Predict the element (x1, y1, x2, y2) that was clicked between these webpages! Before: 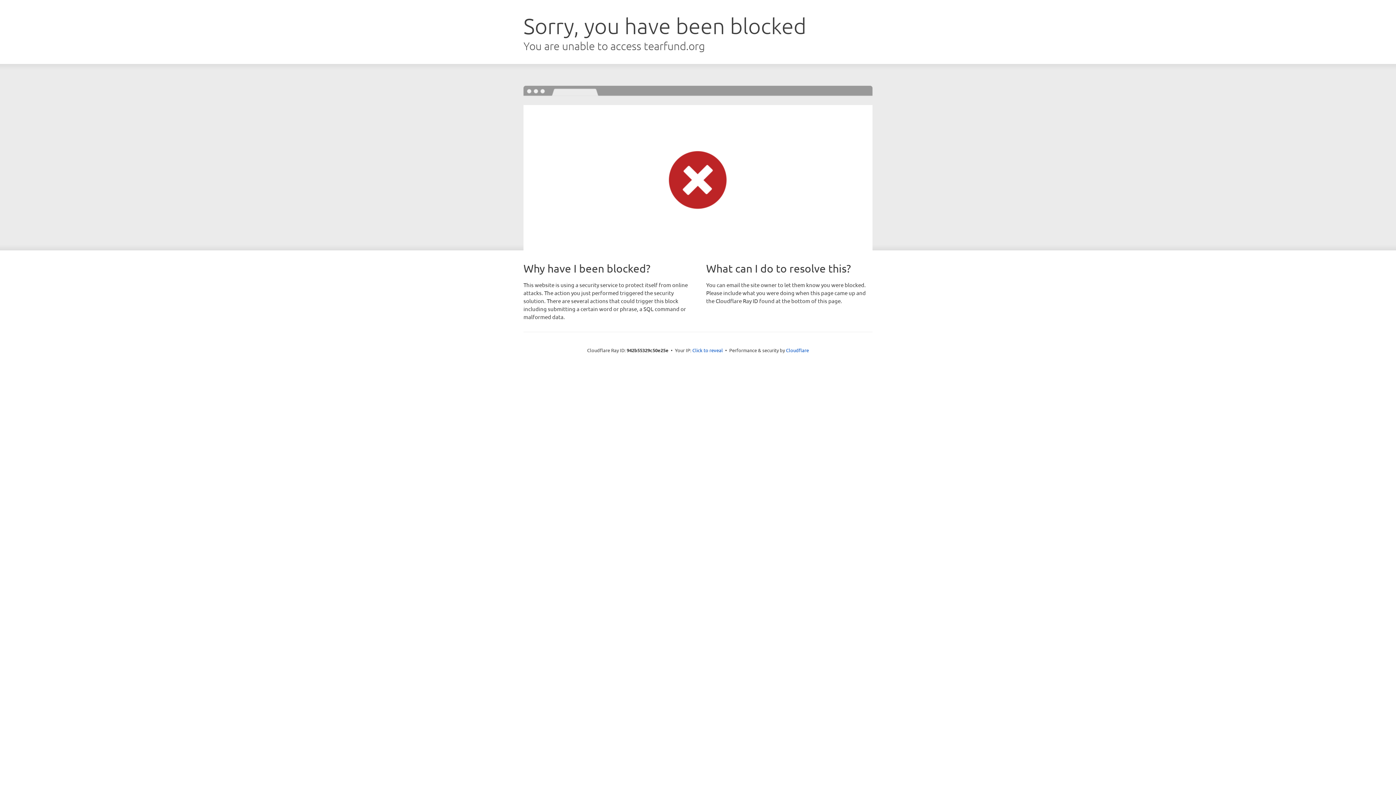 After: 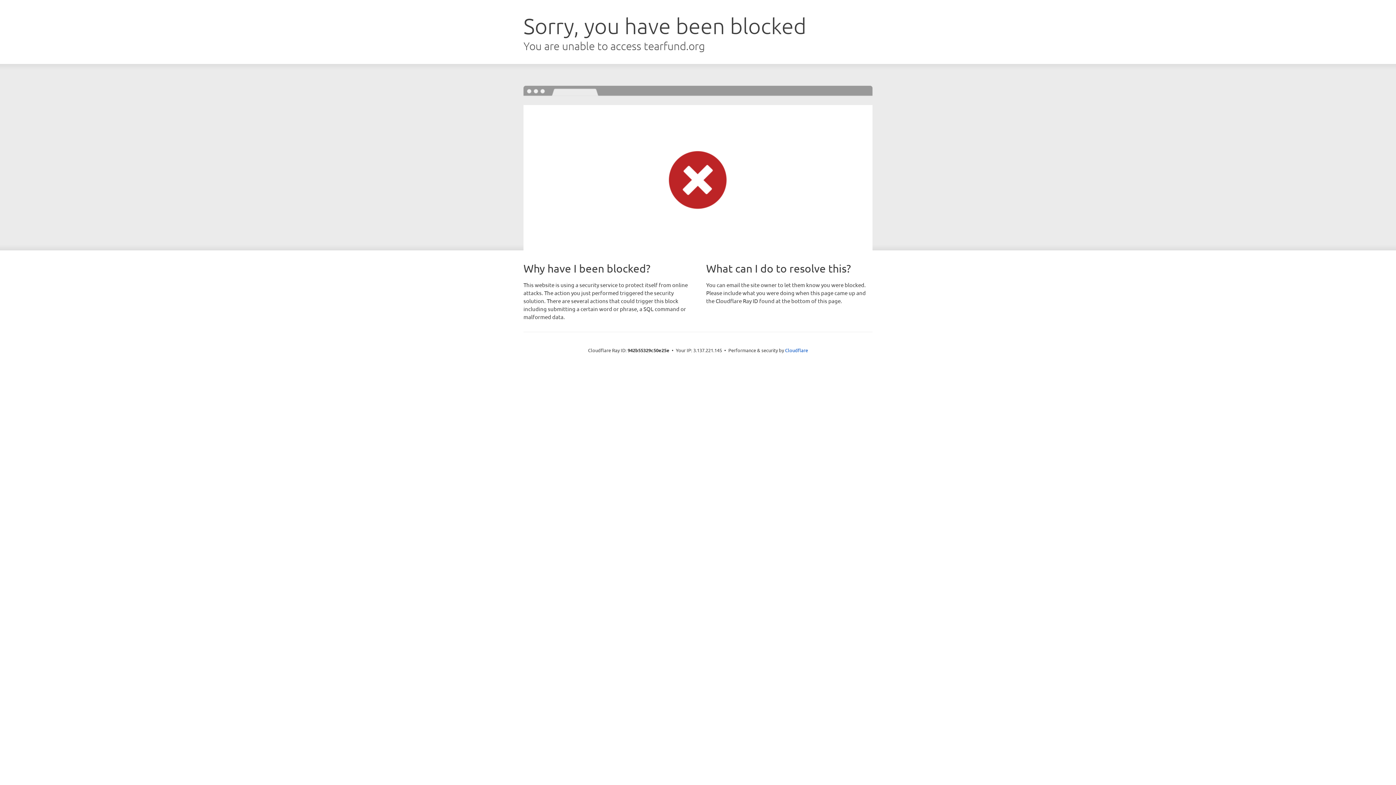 Action: label: Click to reveal bbox: (692, 346, 723, 353)